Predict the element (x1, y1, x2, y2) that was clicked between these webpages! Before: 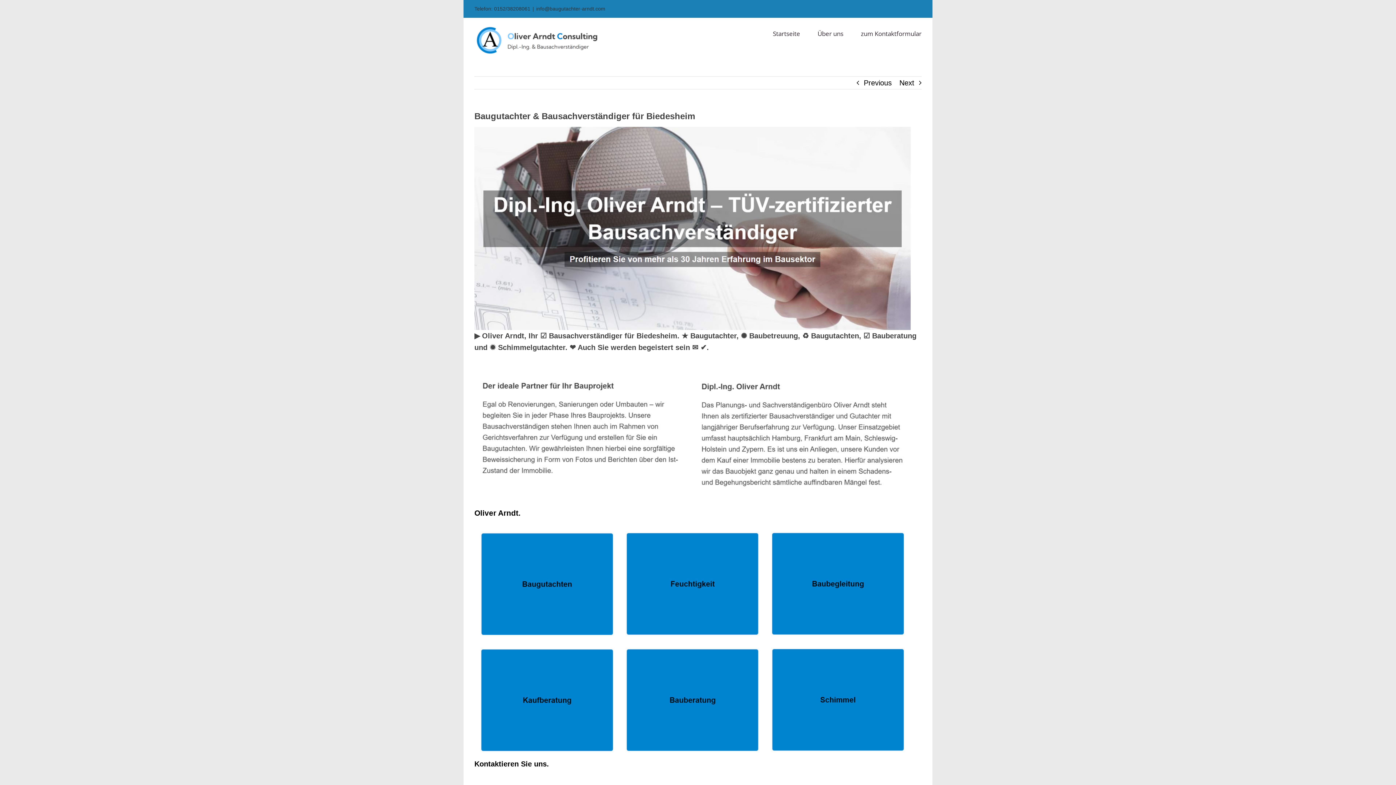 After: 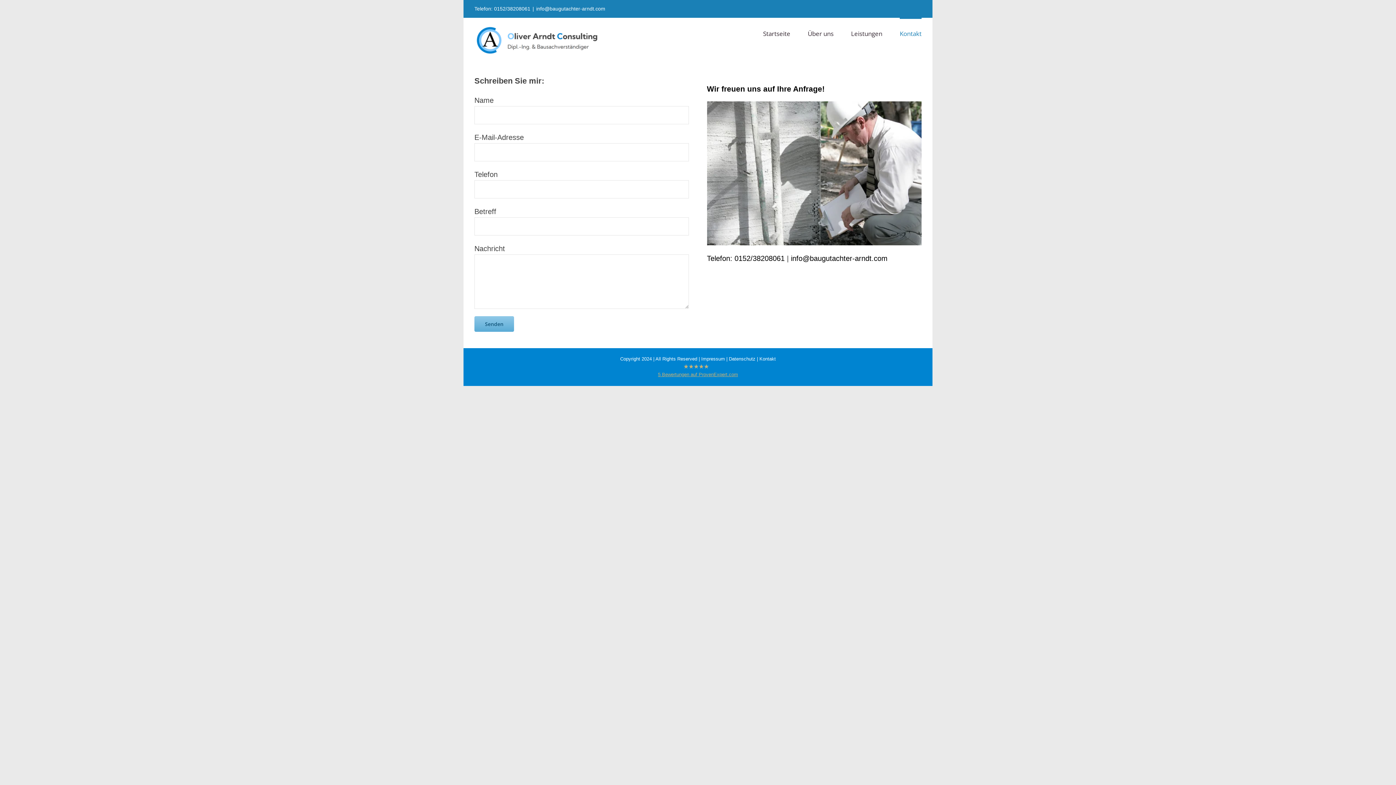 Action: label: zum Kontaktformular bbox: (861, 17, 921, 48)